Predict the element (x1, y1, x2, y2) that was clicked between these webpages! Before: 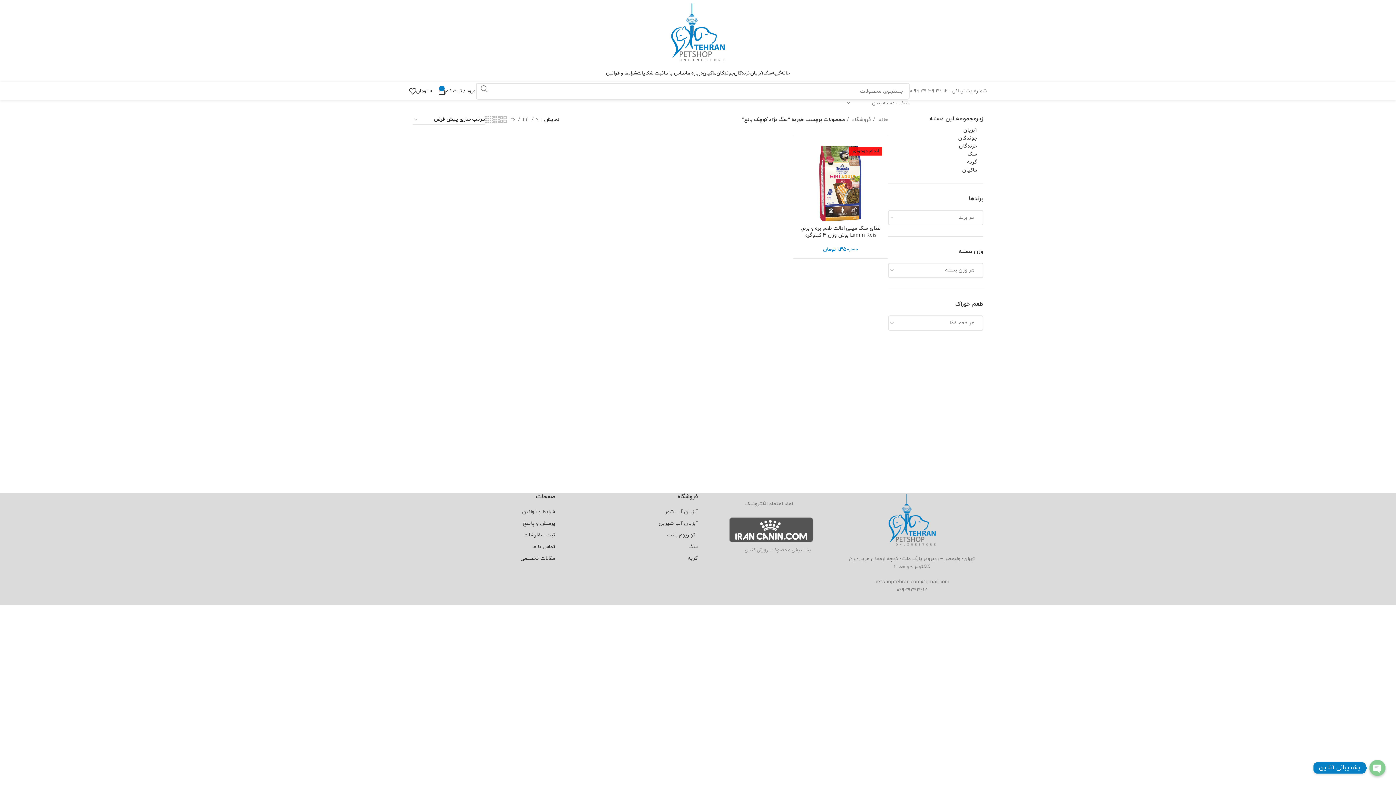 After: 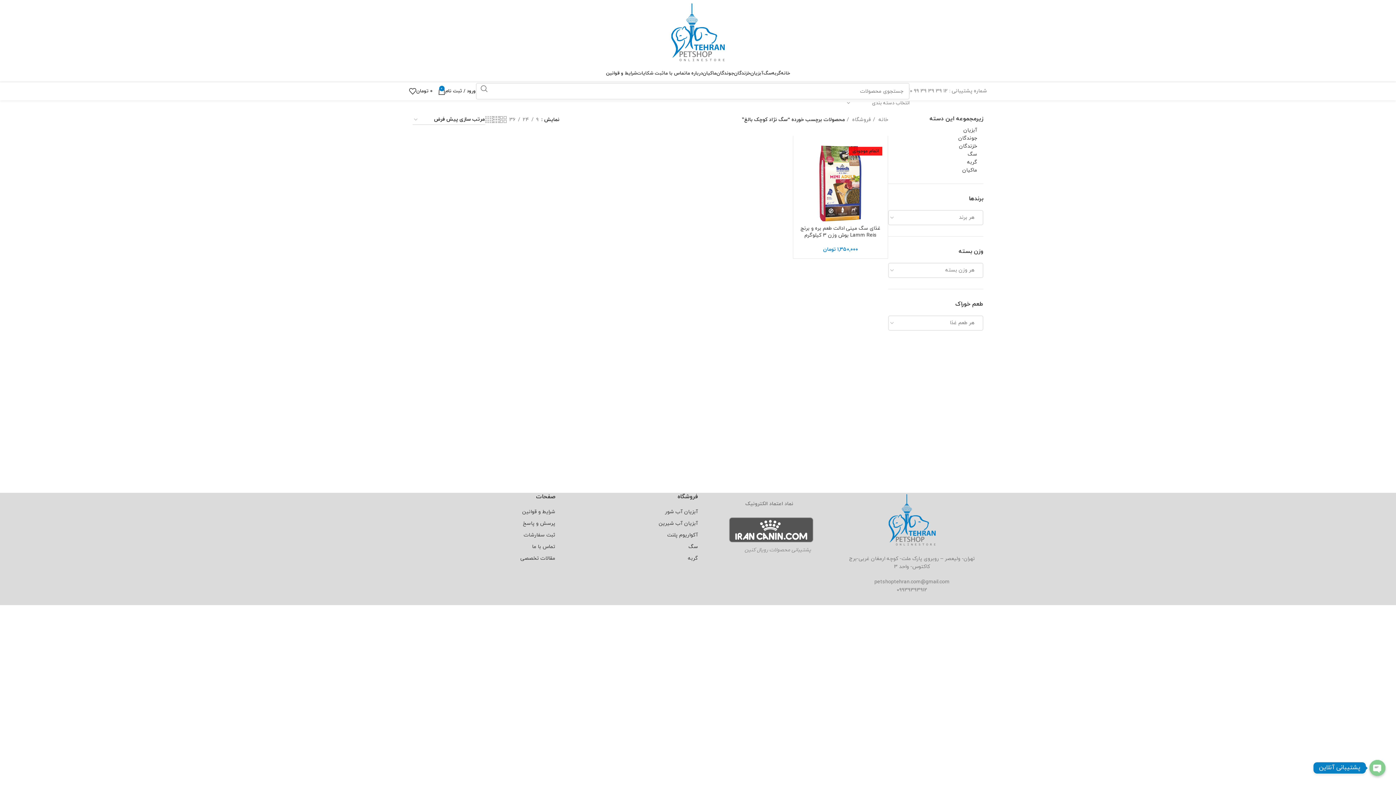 Action: label: سگ bbox: (688, 543, 698, 550)